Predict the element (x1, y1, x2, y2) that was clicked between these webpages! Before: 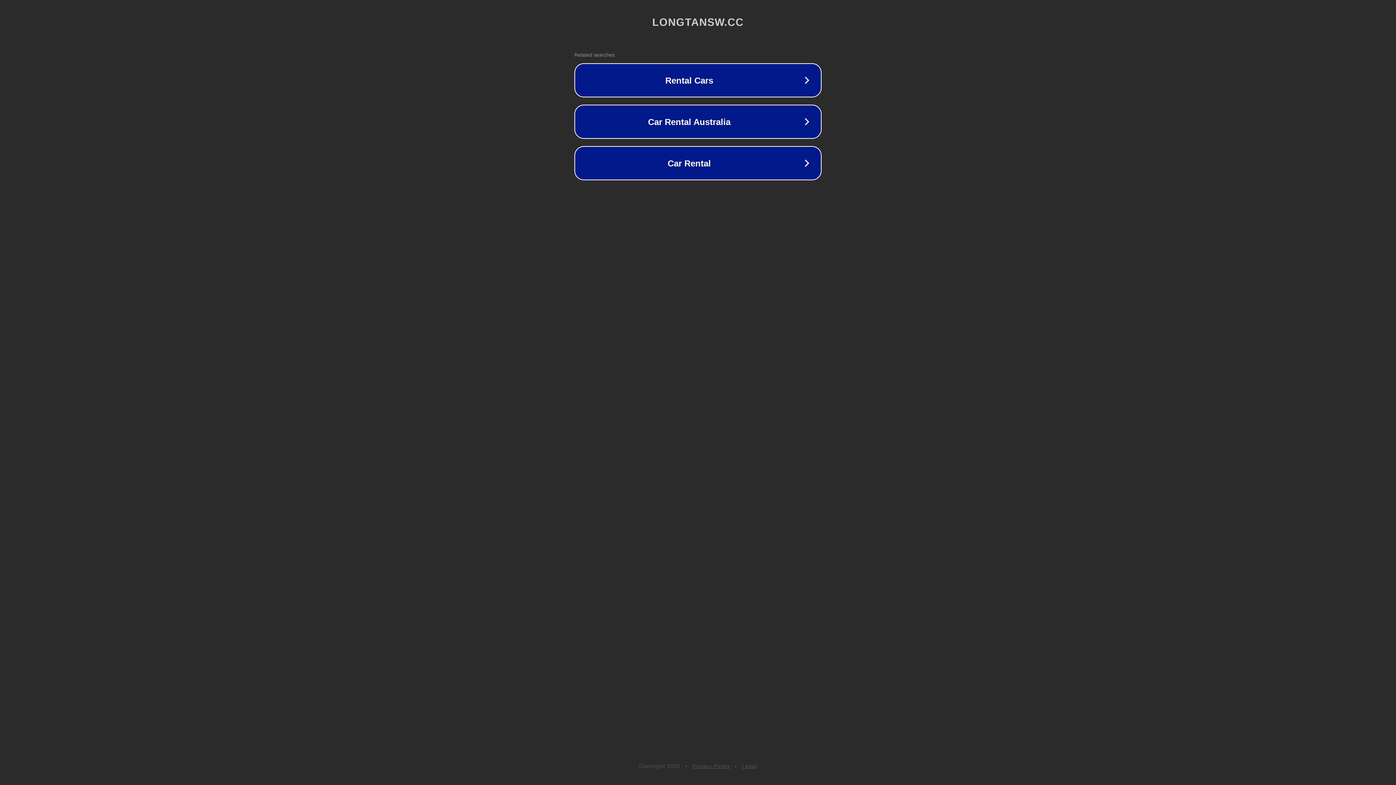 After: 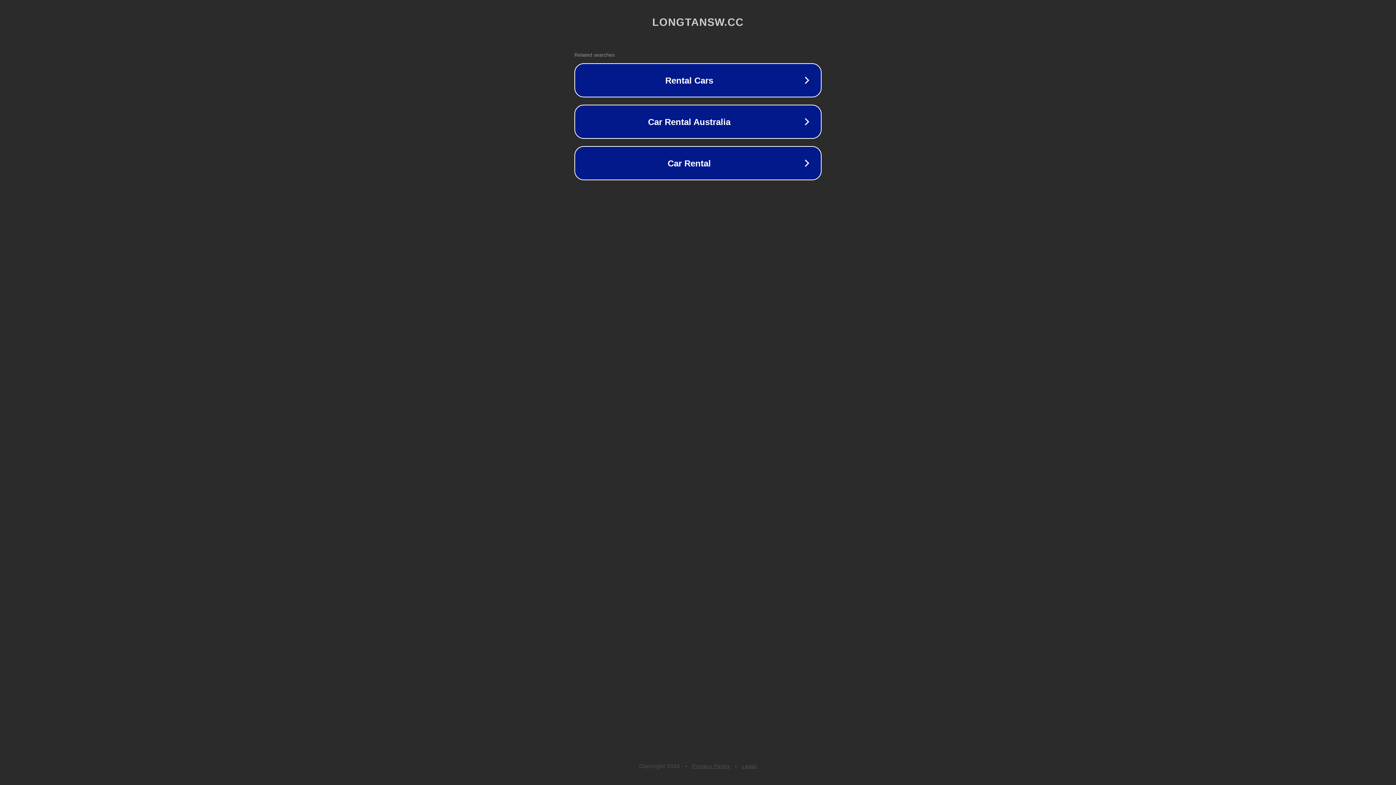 Action: label: Privacy Policy bbox: (692, 763, 730, 769)